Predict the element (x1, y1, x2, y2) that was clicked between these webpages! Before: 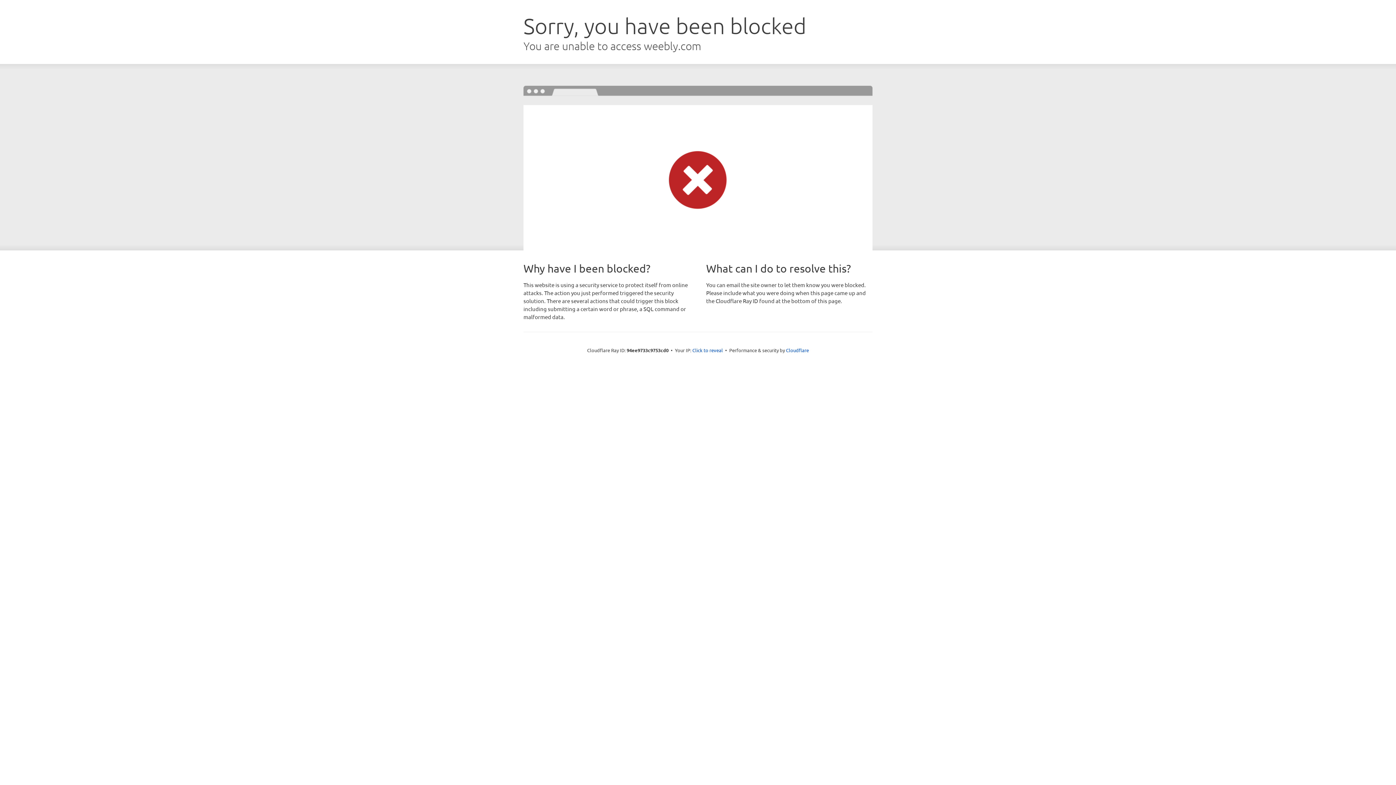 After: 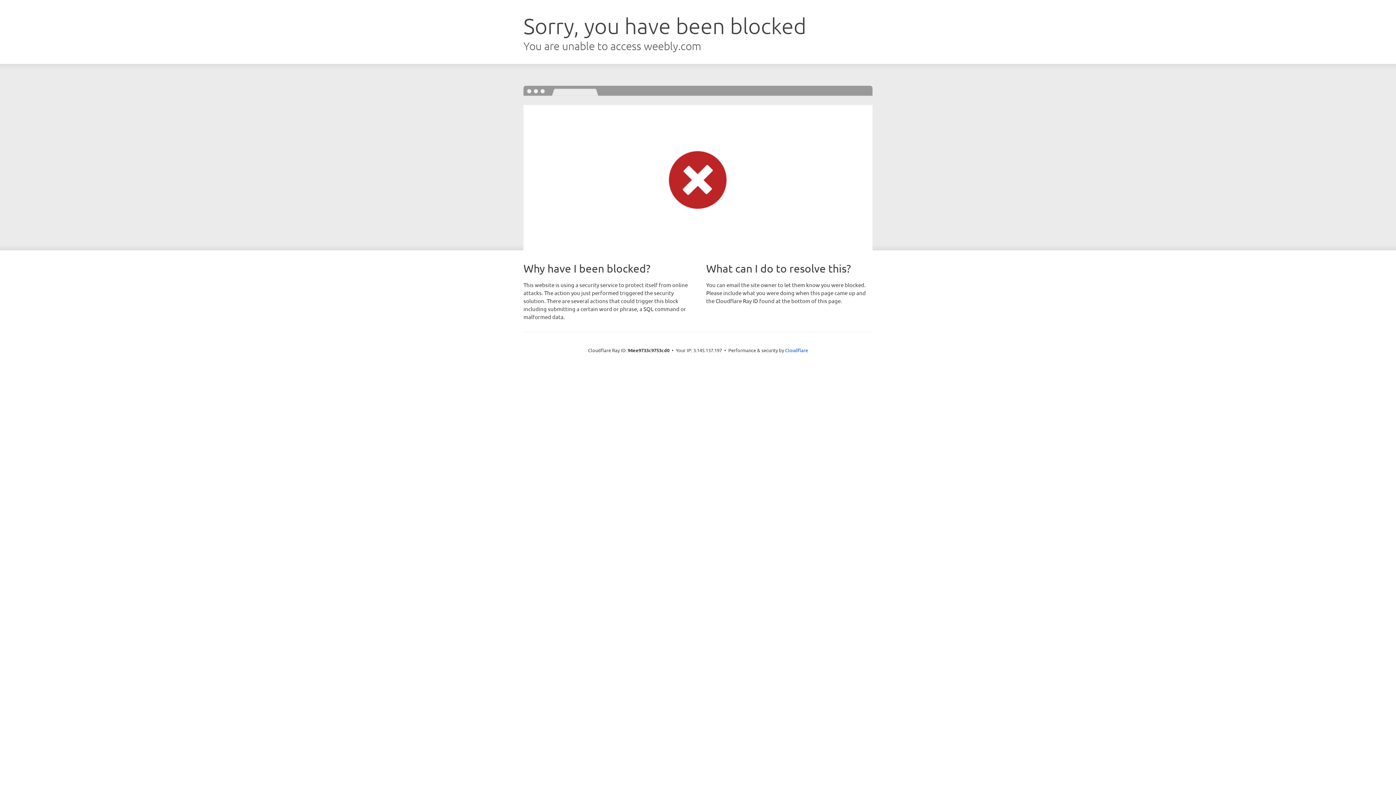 Action: bbox: (692, 346, 723, 353) label: Click to reveal